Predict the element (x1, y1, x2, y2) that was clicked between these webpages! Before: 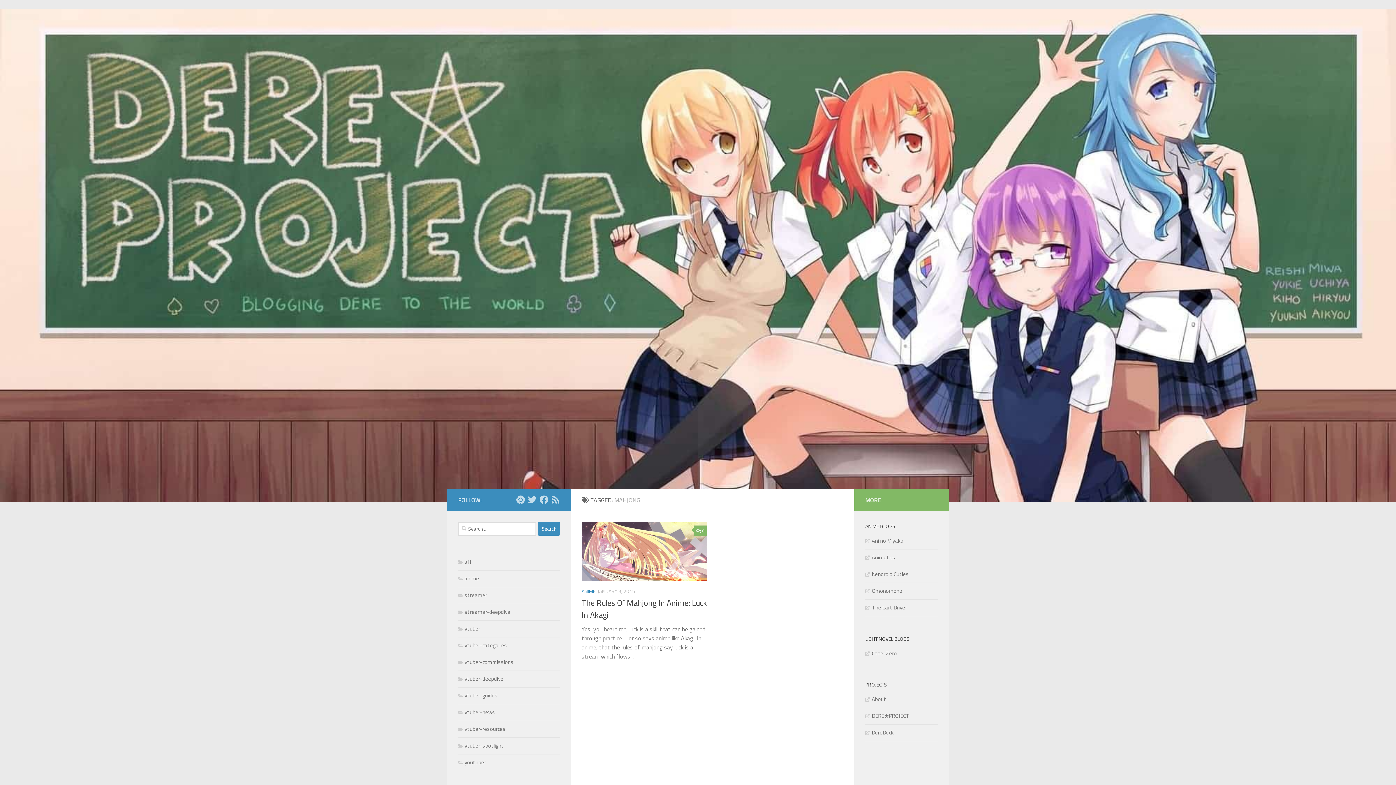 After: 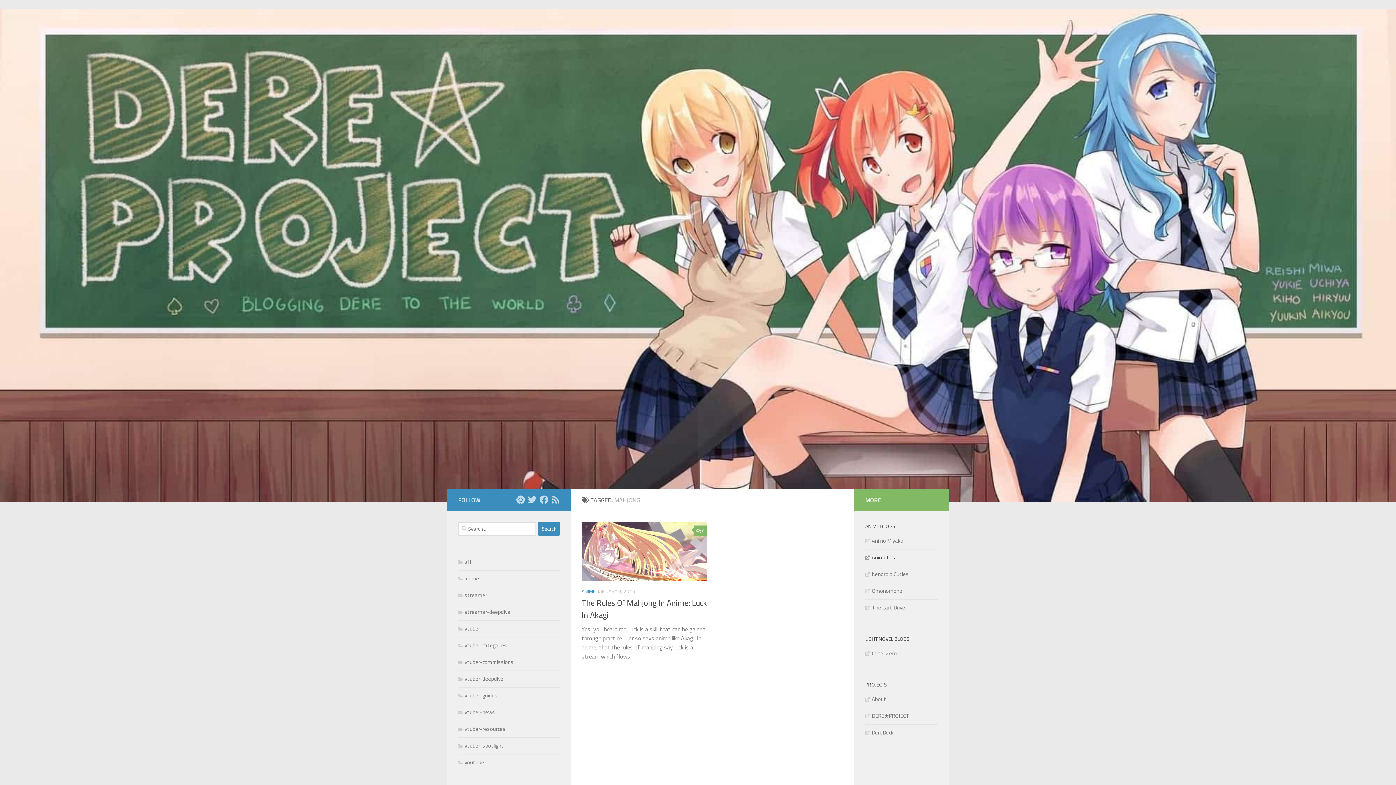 Action: label: Animetics bbox: (865, 553, 895, 561)